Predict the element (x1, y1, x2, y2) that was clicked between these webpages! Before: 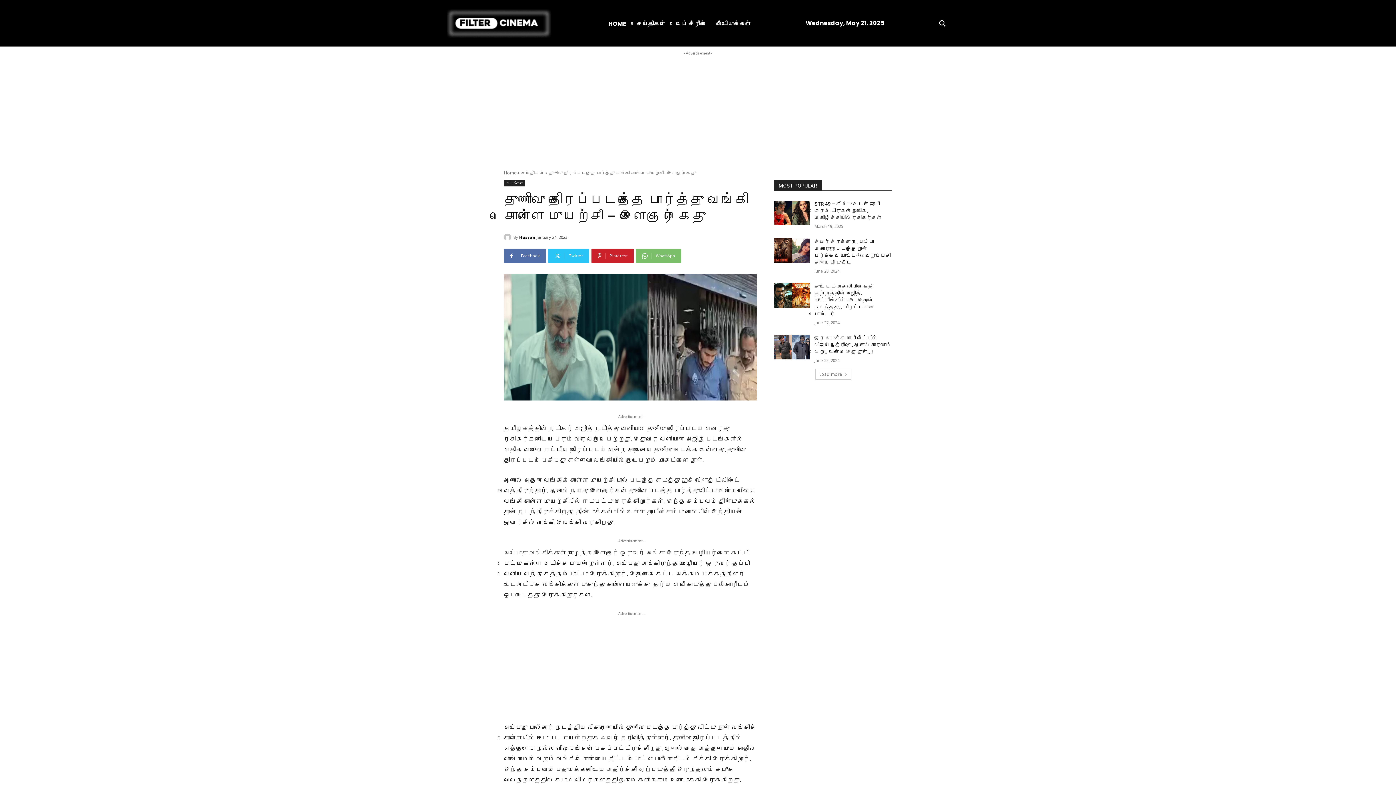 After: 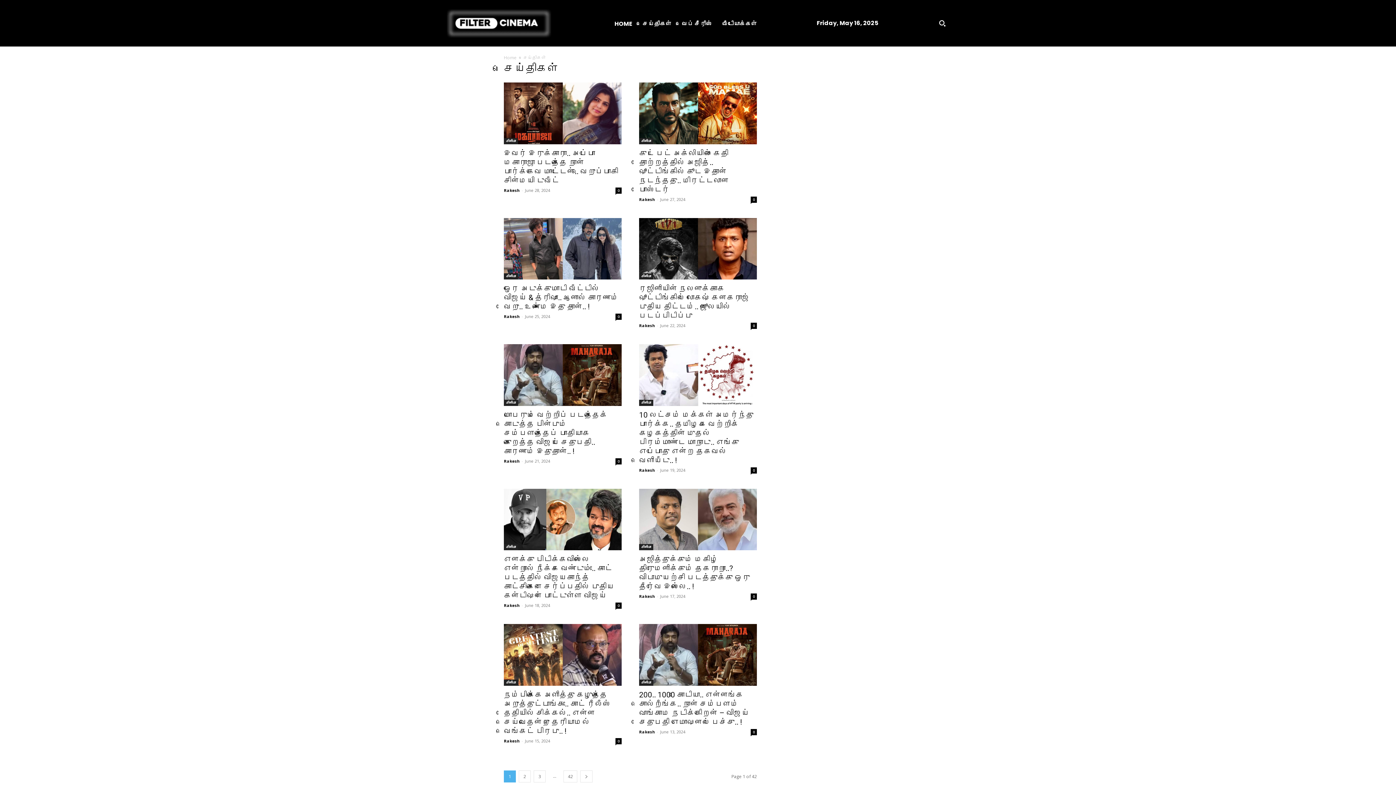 Action: label: செய்திகள் bbox: (631, 20, 670, 27)